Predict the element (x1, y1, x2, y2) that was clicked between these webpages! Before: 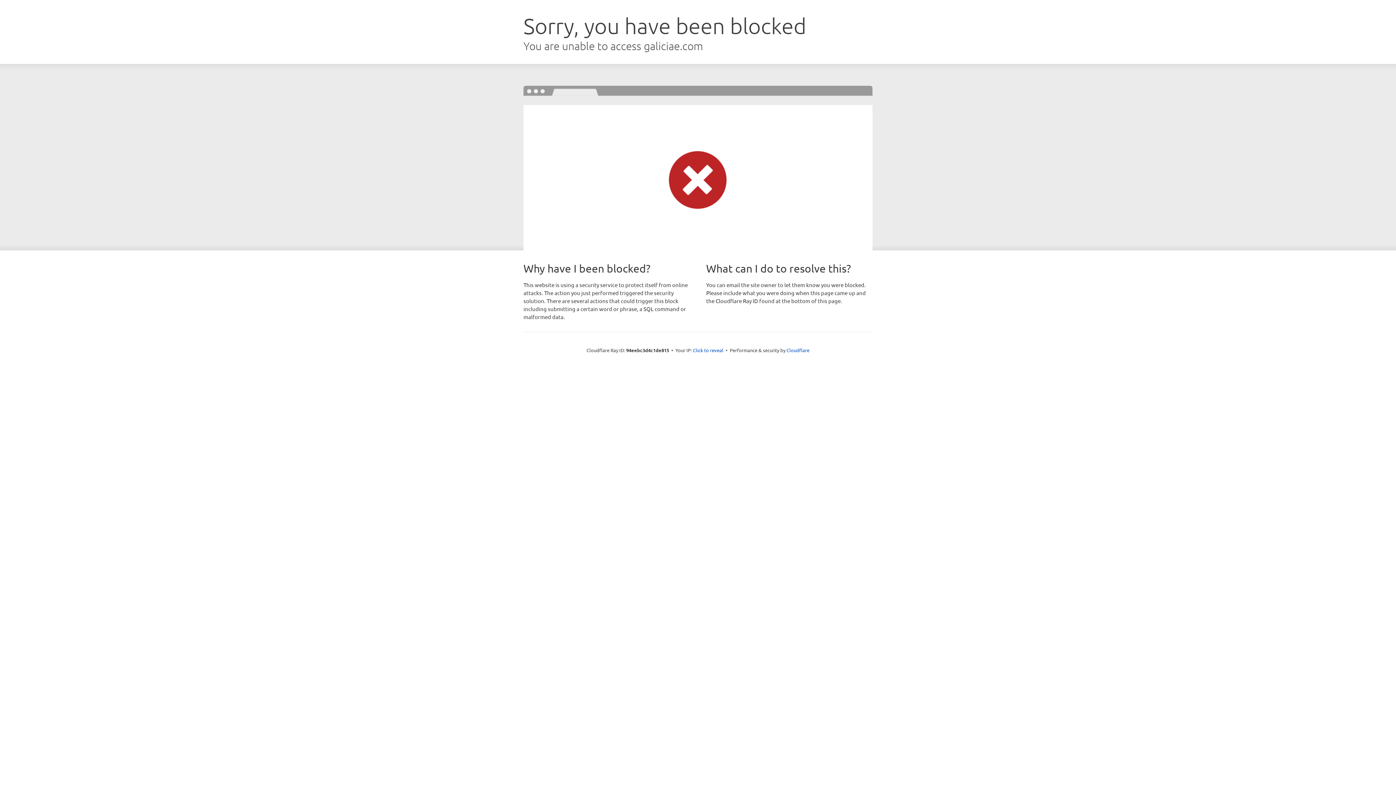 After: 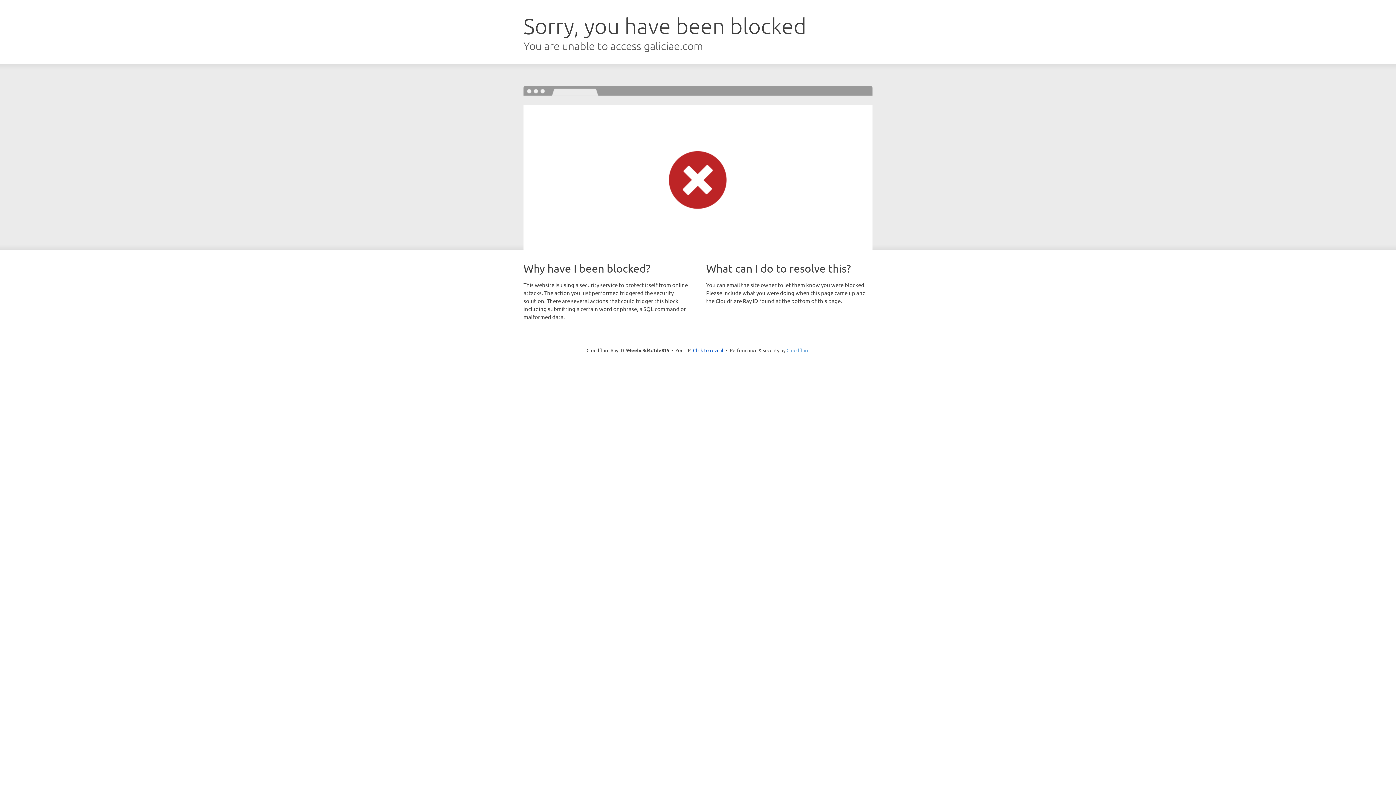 Action: label: Cloudflare bbox: (786, 347, 809, 353)